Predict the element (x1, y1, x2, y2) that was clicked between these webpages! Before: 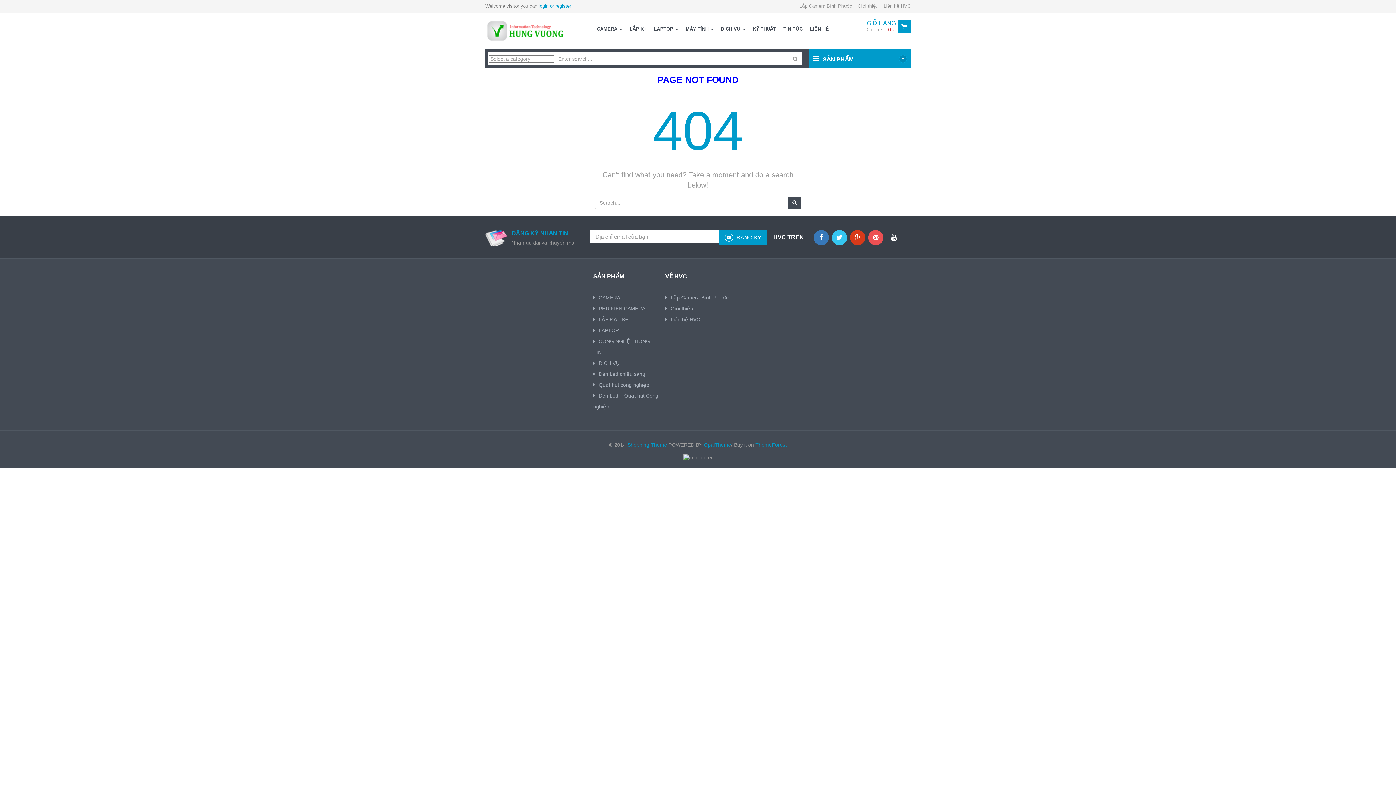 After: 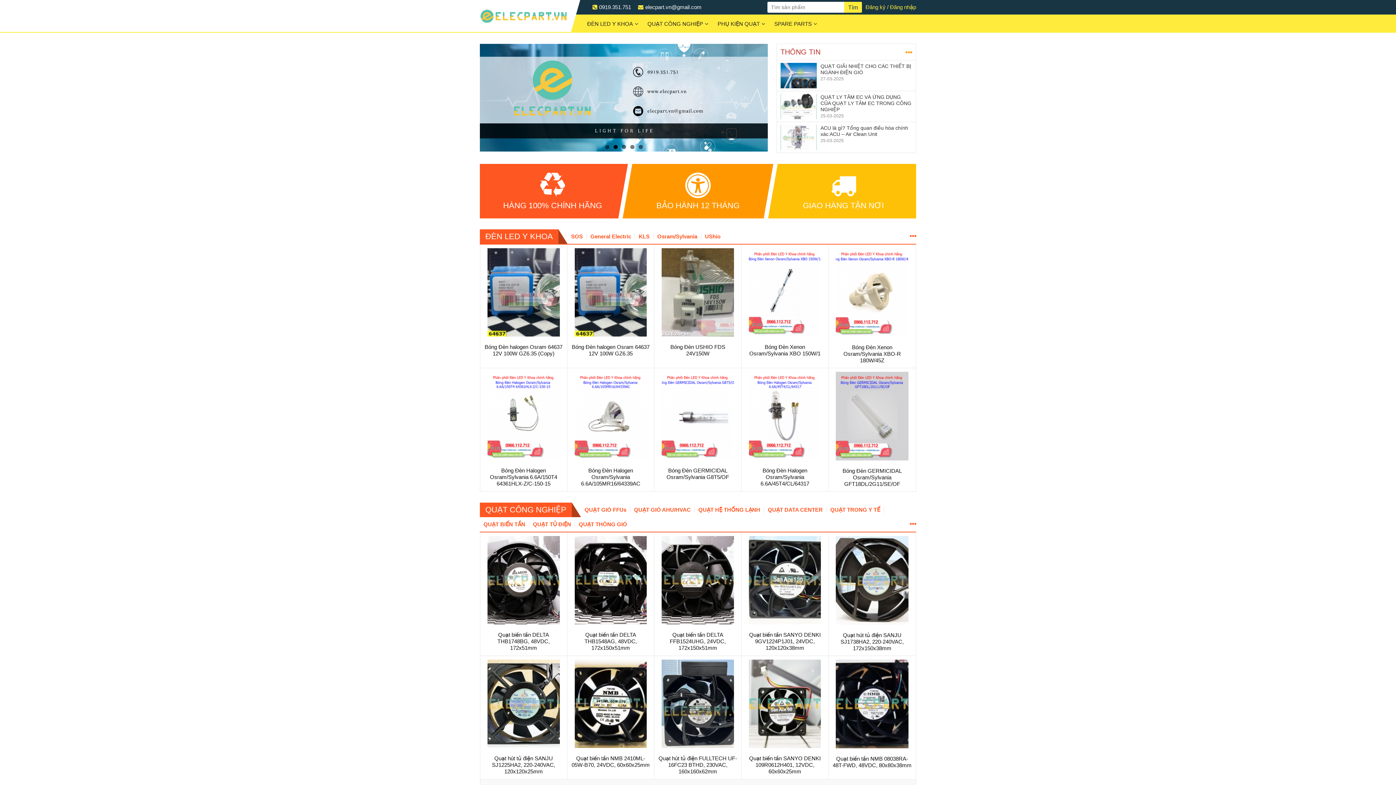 Action: label: Đèn Led chiếu sáng bbox: (593, 371, 645, 377)